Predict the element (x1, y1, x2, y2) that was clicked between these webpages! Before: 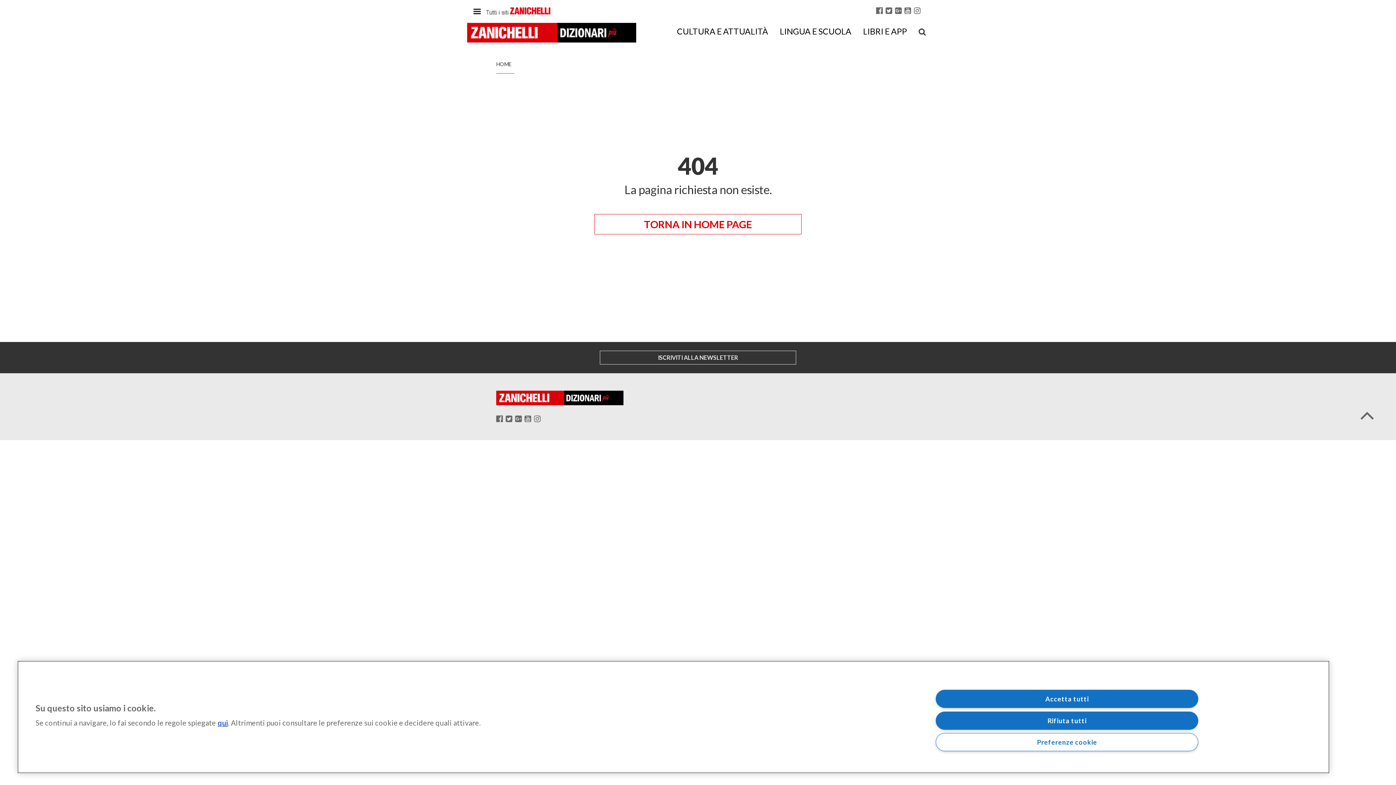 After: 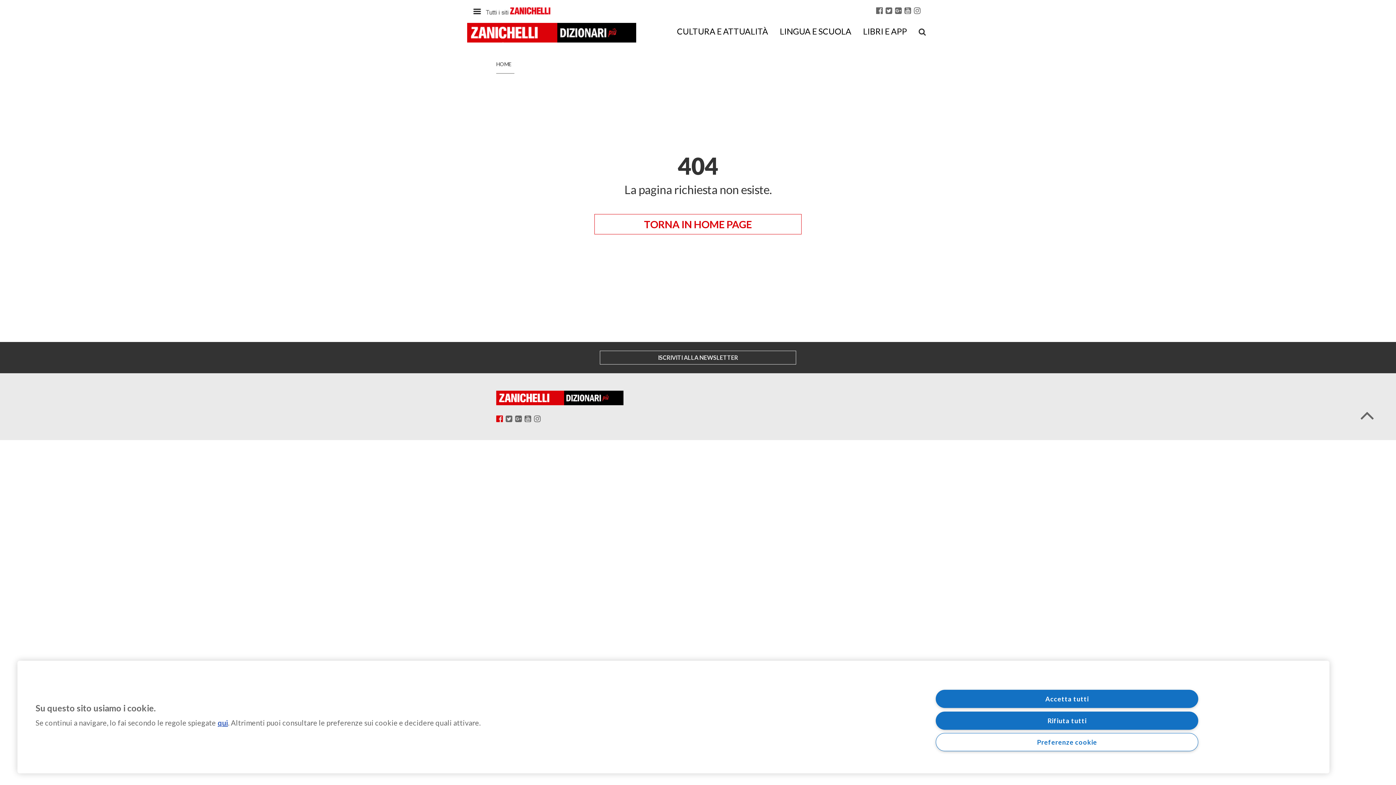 Action: bbox: (496, 414, 502, 423)